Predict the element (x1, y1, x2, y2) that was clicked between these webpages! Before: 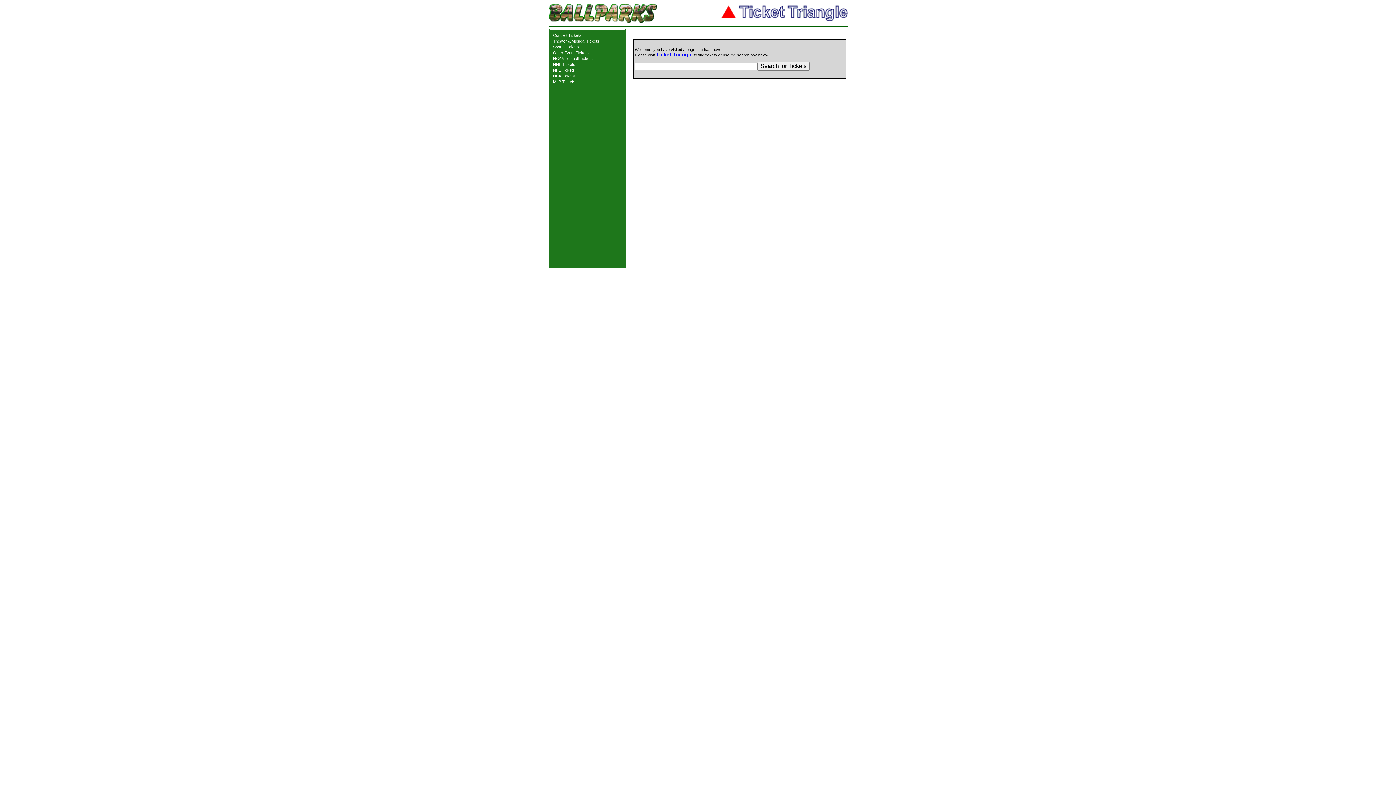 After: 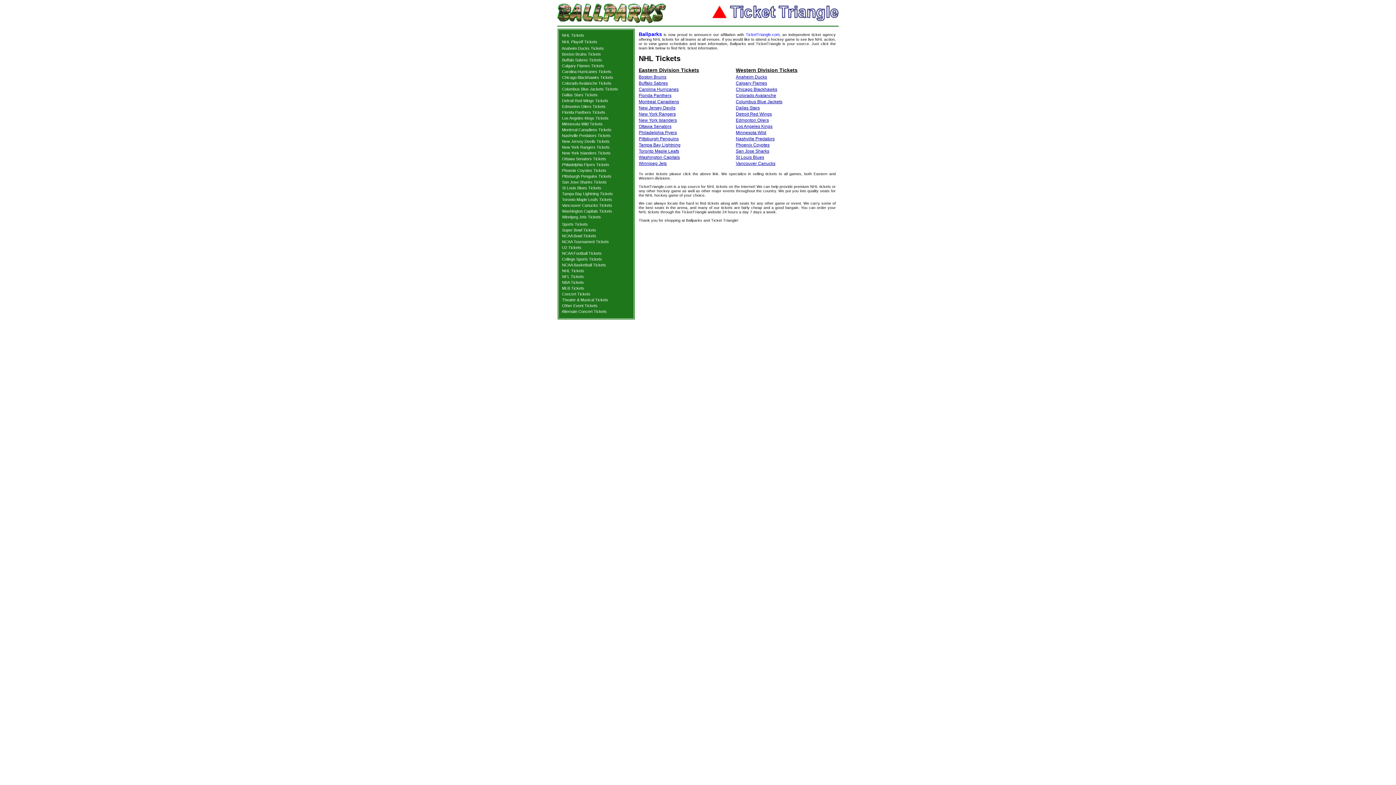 Action: bbox: (553, 62, 575, 66) label: NHL Tickets